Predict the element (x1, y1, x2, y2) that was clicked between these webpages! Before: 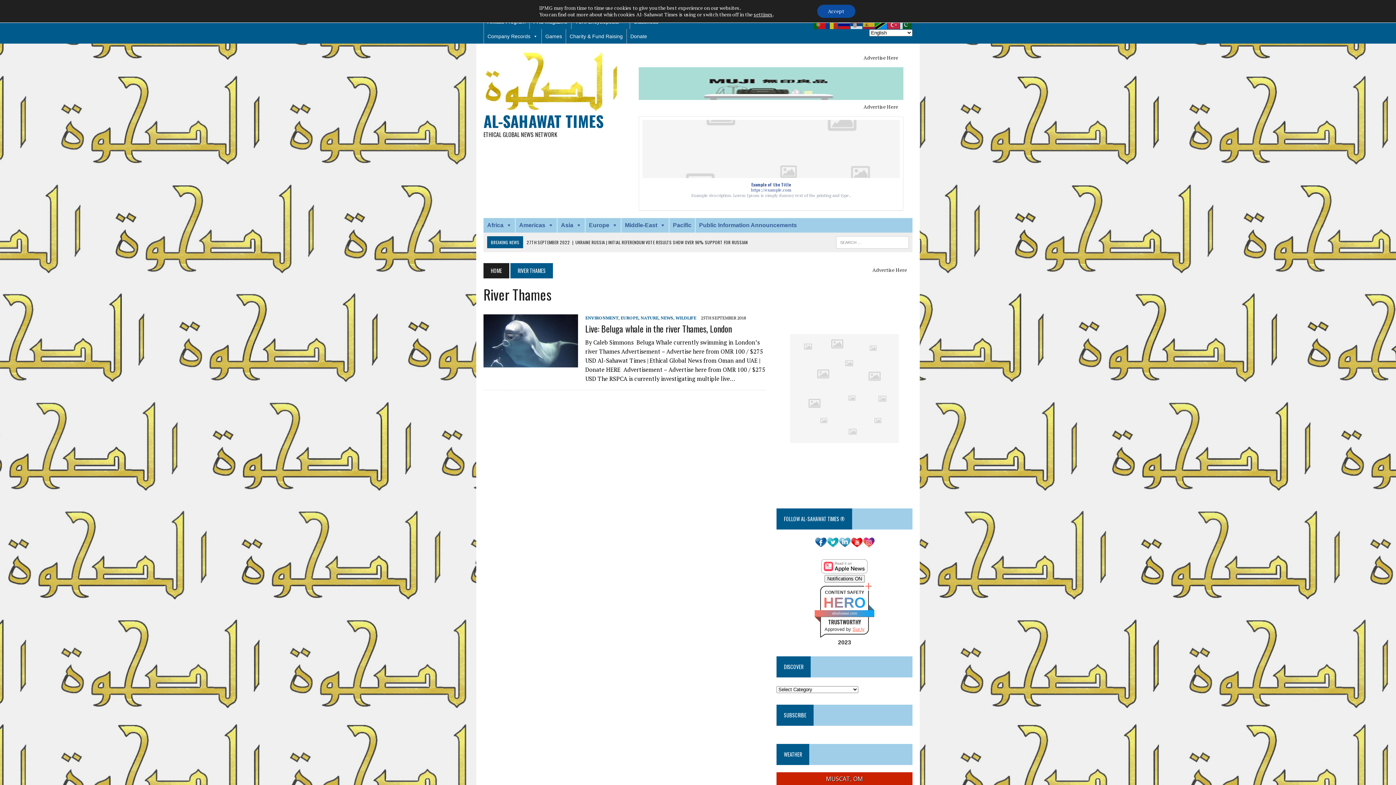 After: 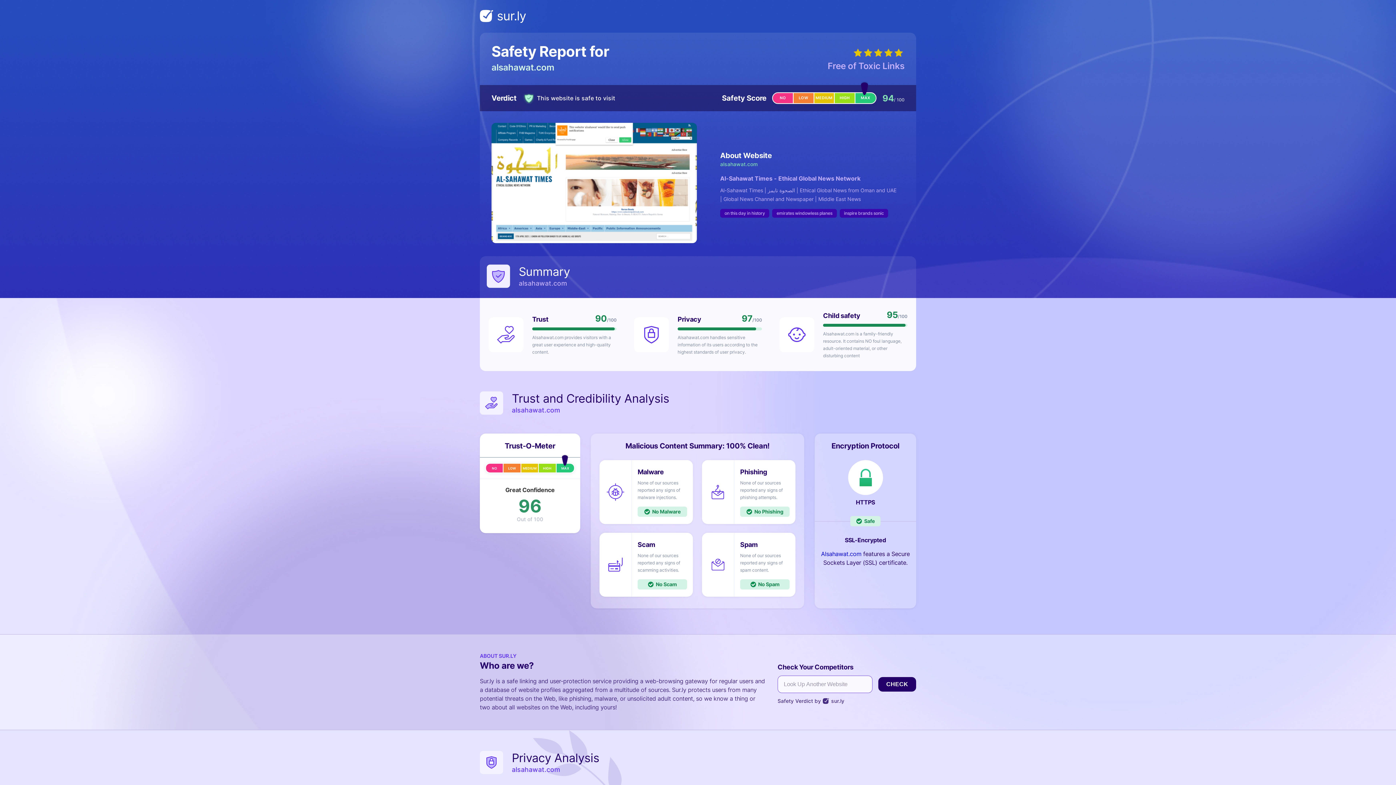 Action: label: alsahawat.com bbox: (815, 611, 873, 615)